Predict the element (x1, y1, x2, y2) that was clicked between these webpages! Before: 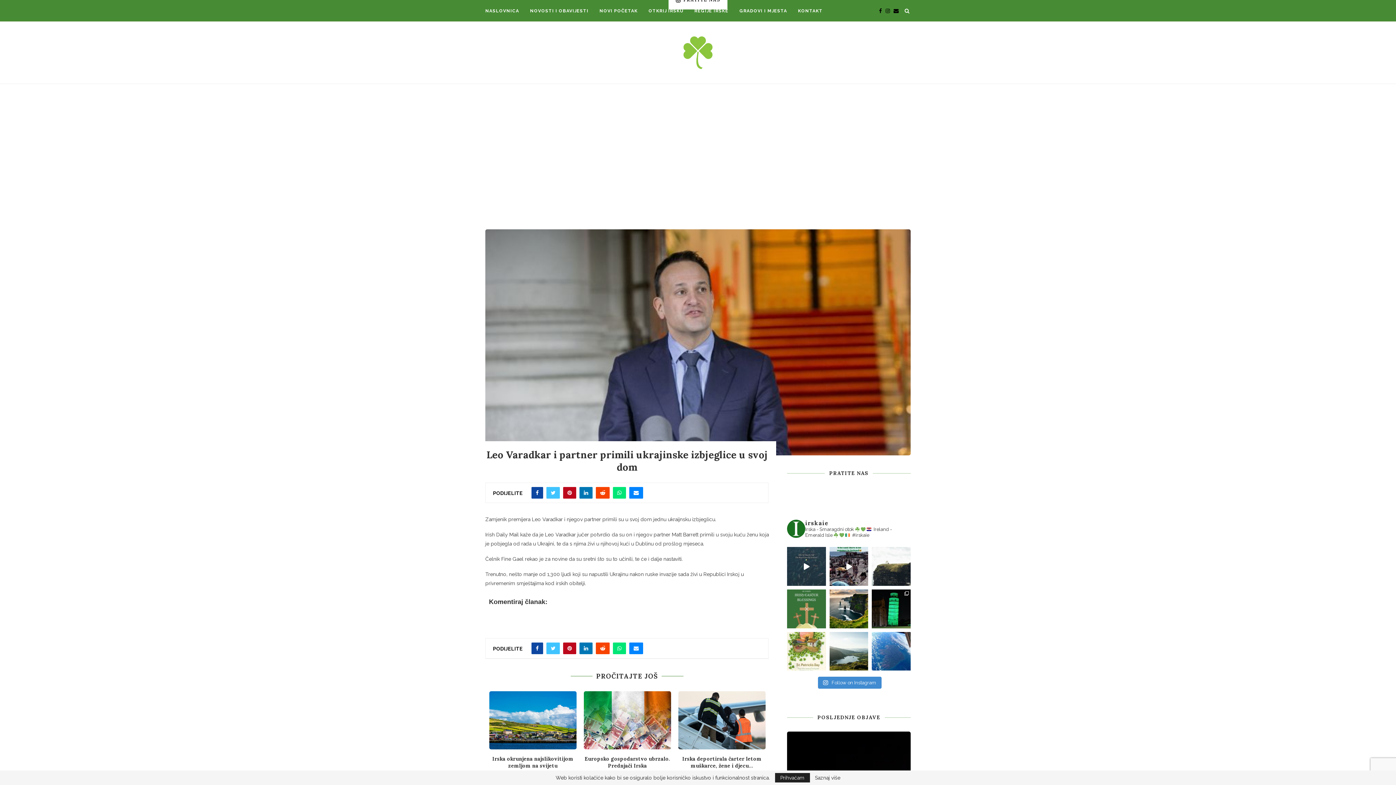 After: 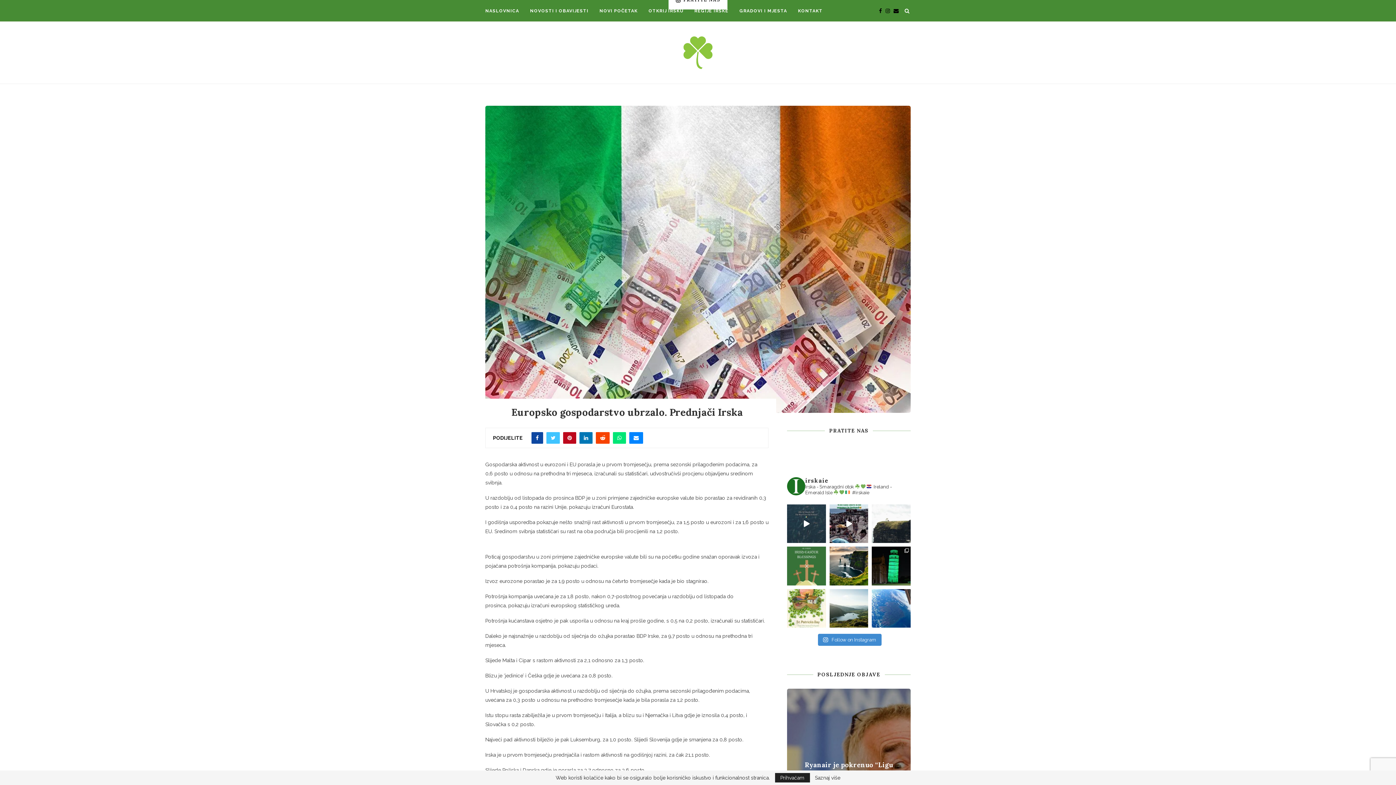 Action: label: Europsko gospodarstvo ubrzalo. Prednjači Irska bbox: (584, 756, 670, 769)